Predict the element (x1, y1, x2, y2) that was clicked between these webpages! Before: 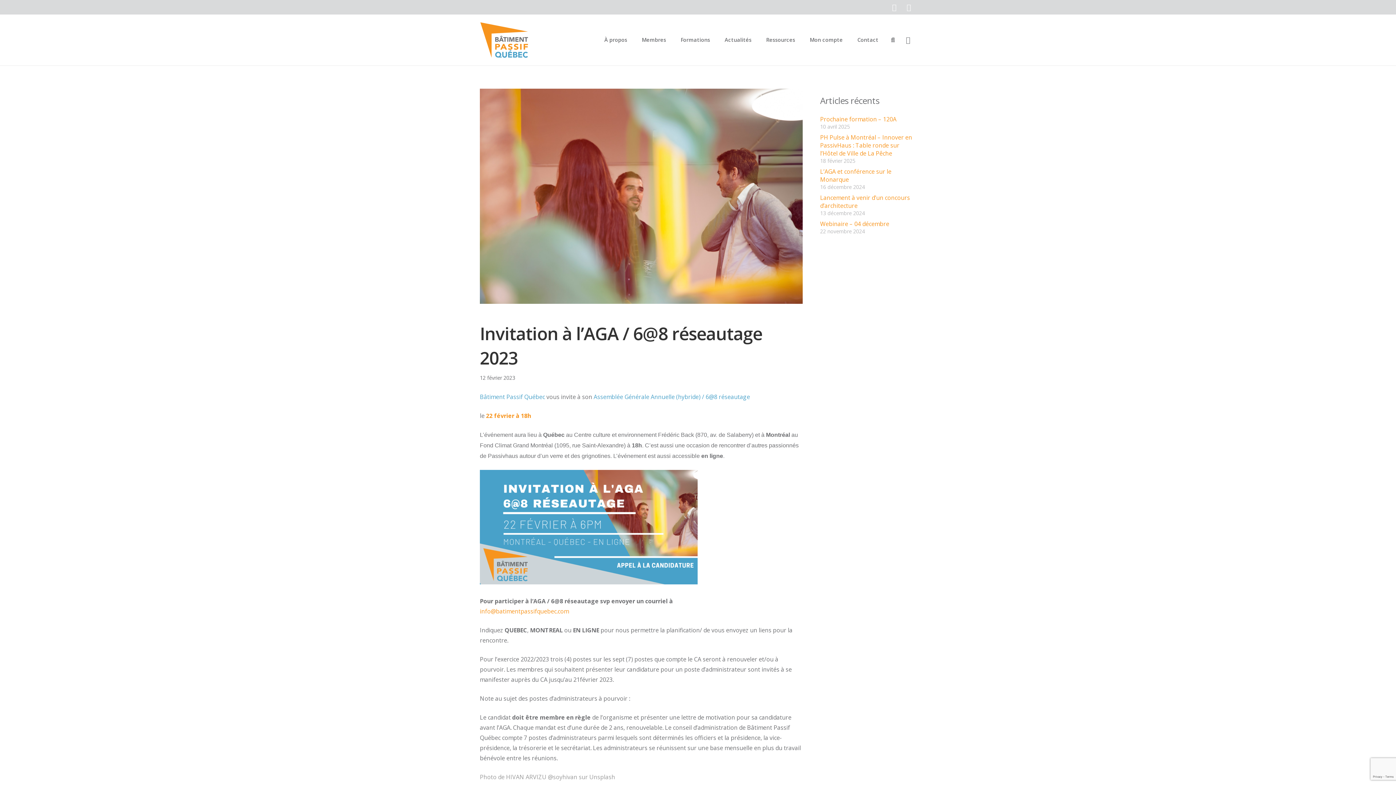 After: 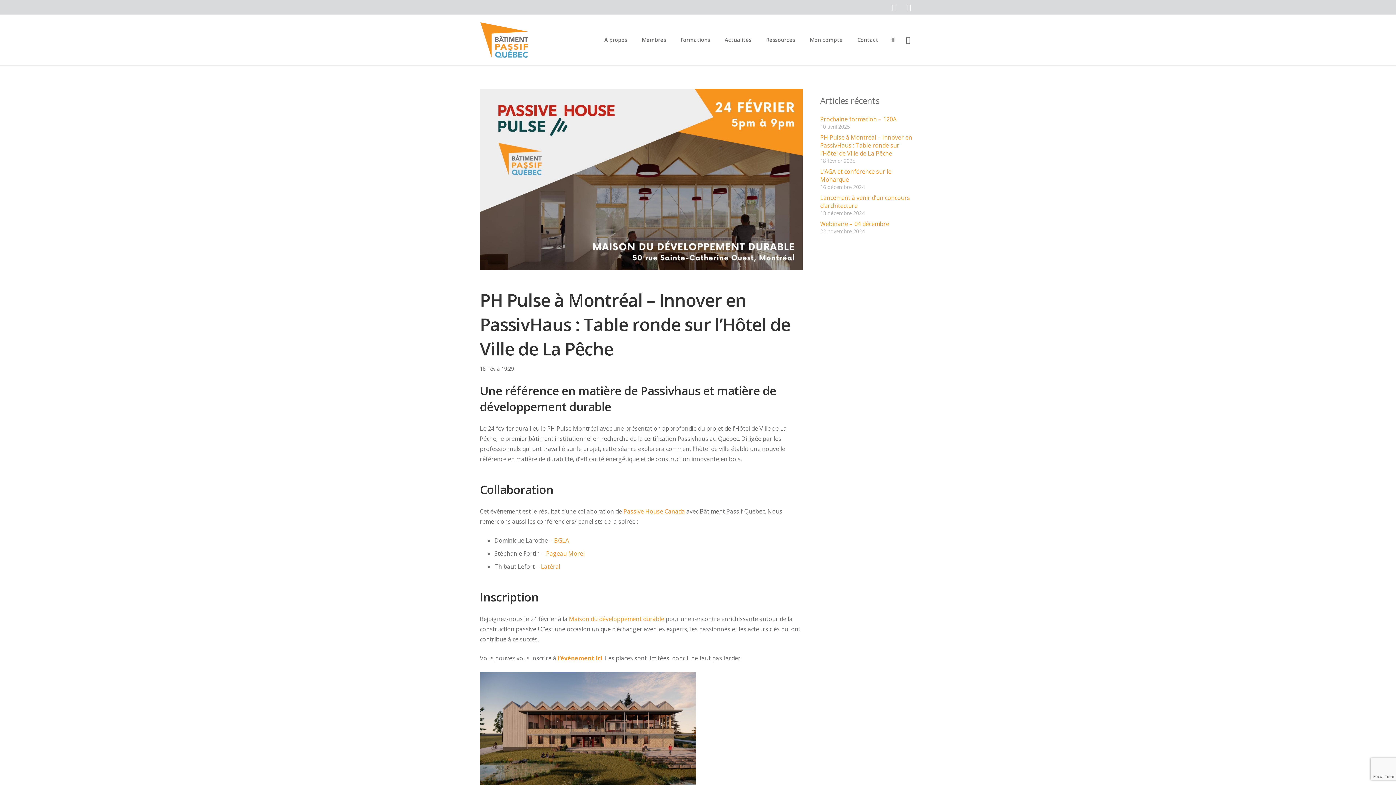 Action: label: PH Pulse à Montréal – Innover en PassivHaus : Table ronde sur l’Hôtel de Ville de La Pêche bbox: (820, 133, 912, 157)